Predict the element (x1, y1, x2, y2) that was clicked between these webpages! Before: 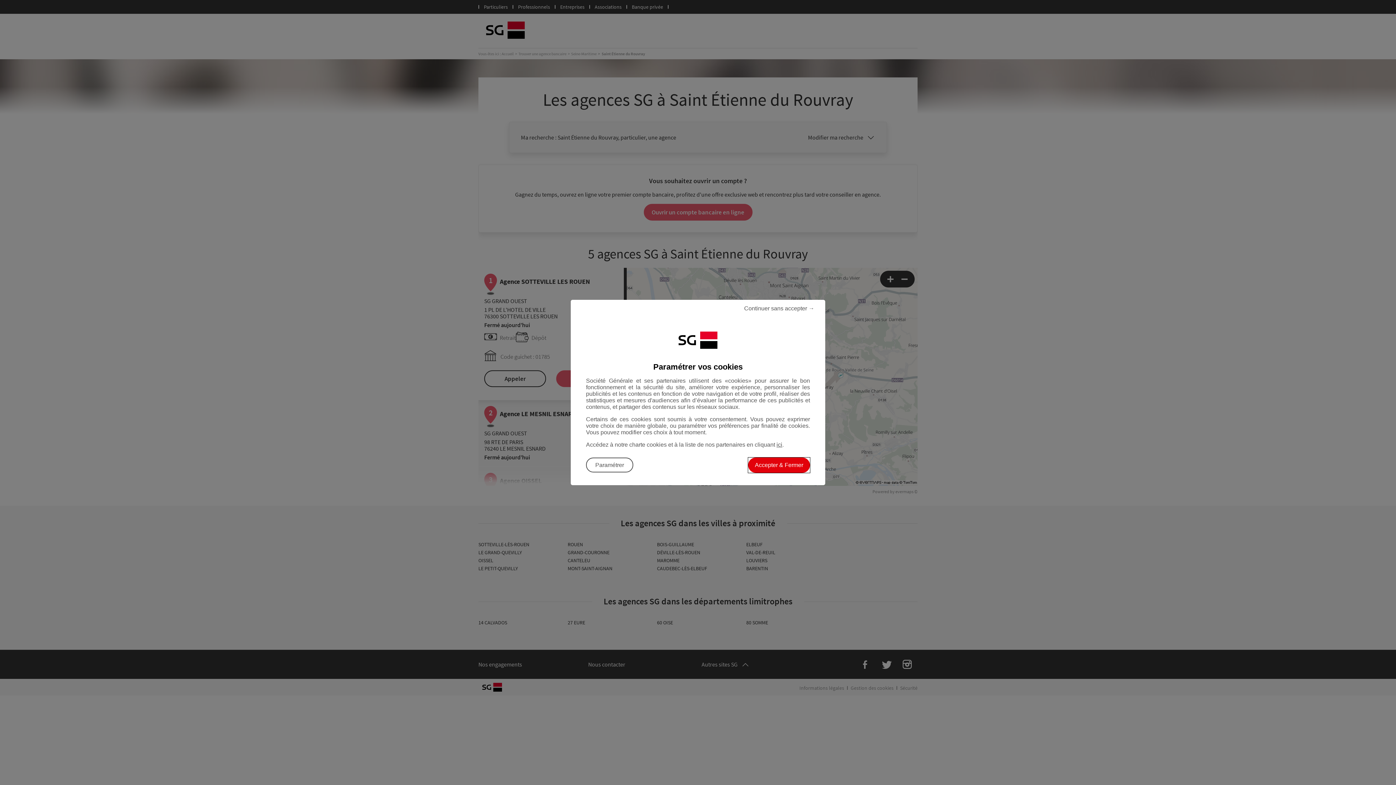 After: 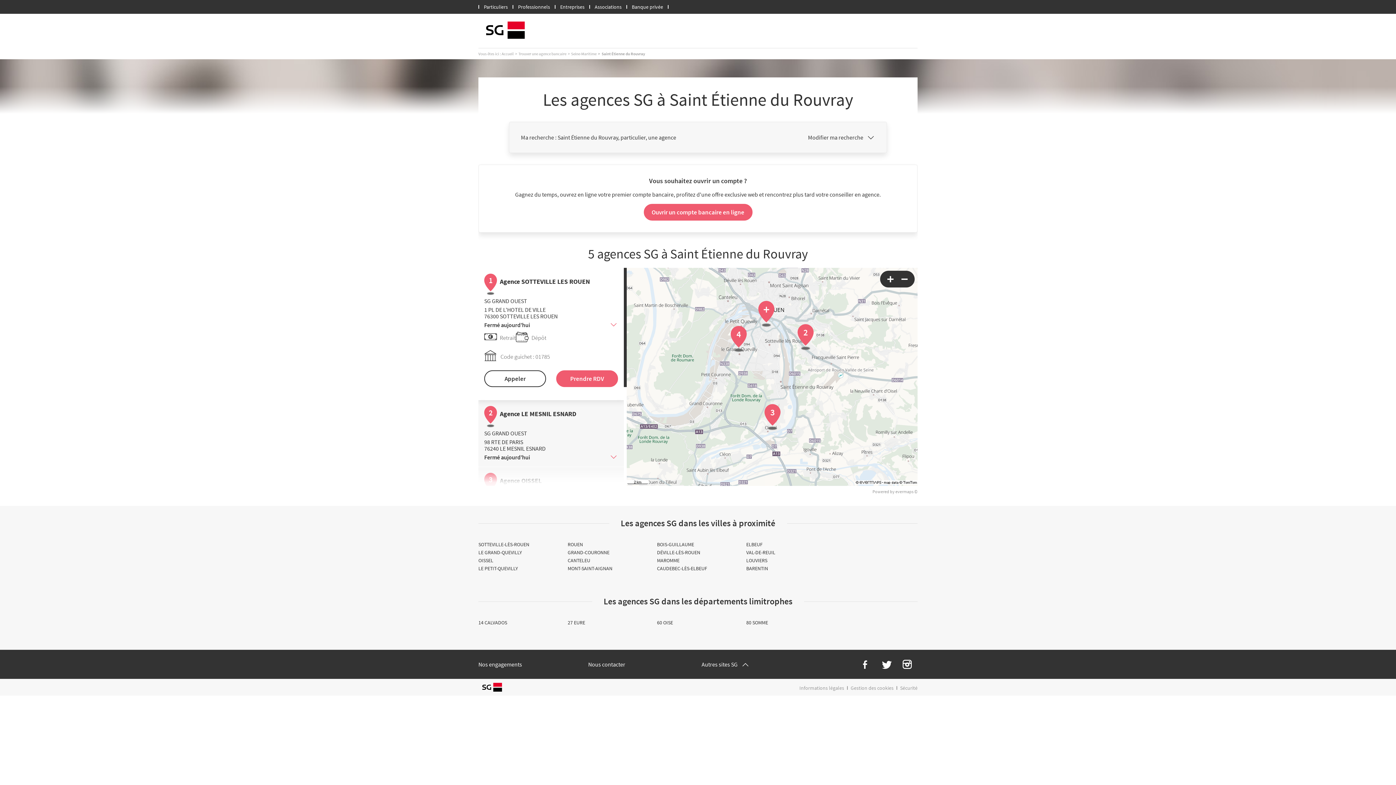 Action: bbox: (748, 457, 810, 473) label: Accepter les cookies et fermer la boite de dialogue